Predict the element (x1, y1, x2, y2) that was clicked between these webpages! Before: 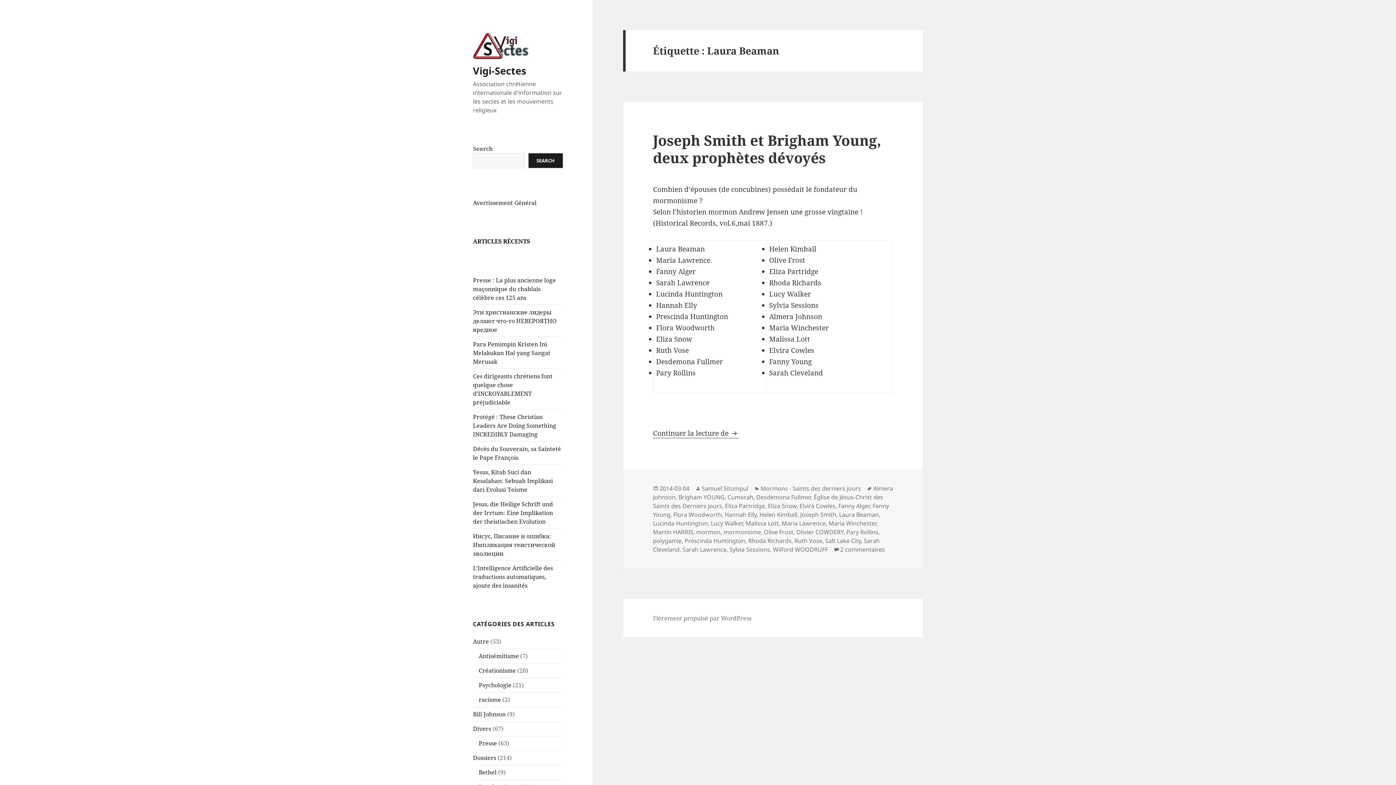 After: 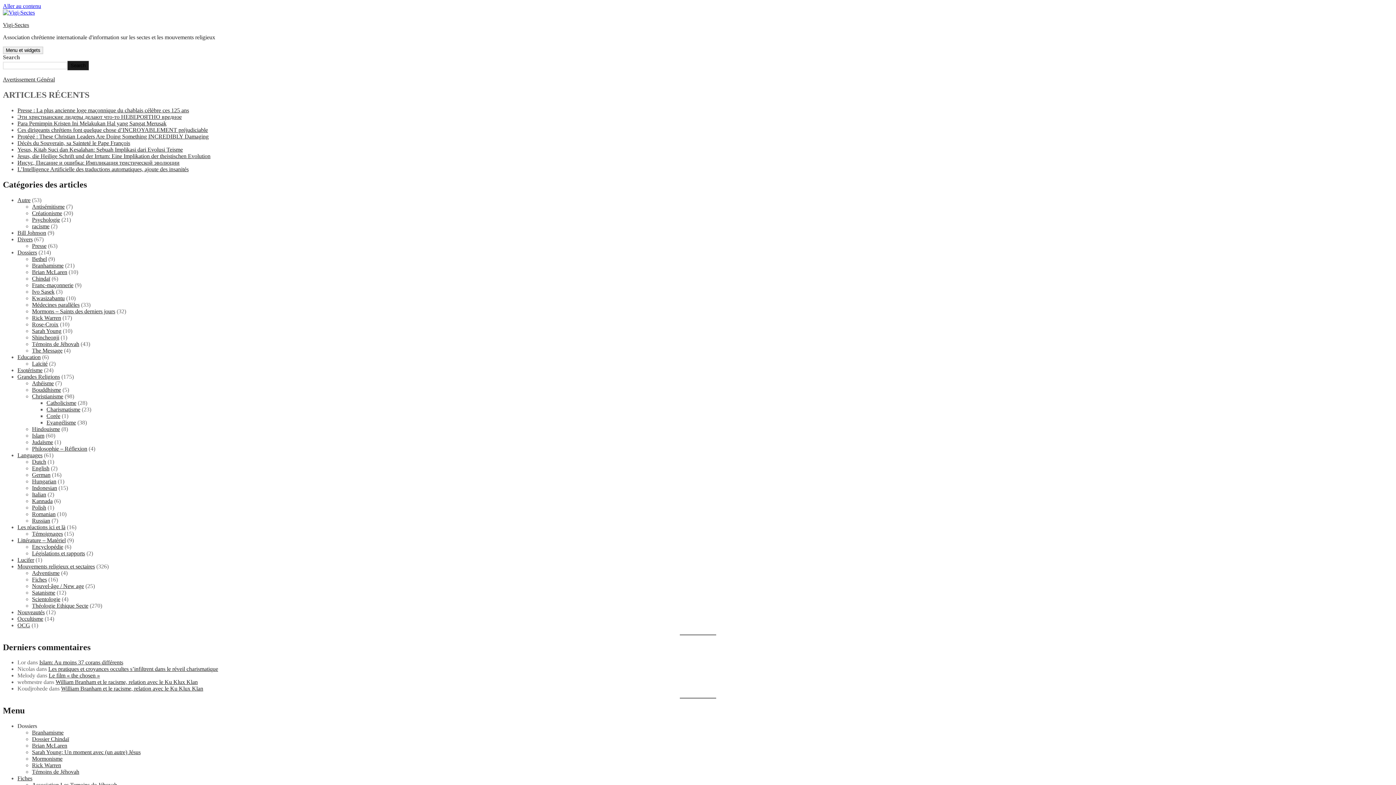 Action: label: Fanny Alger bbox: (838, 502, 869, 510)